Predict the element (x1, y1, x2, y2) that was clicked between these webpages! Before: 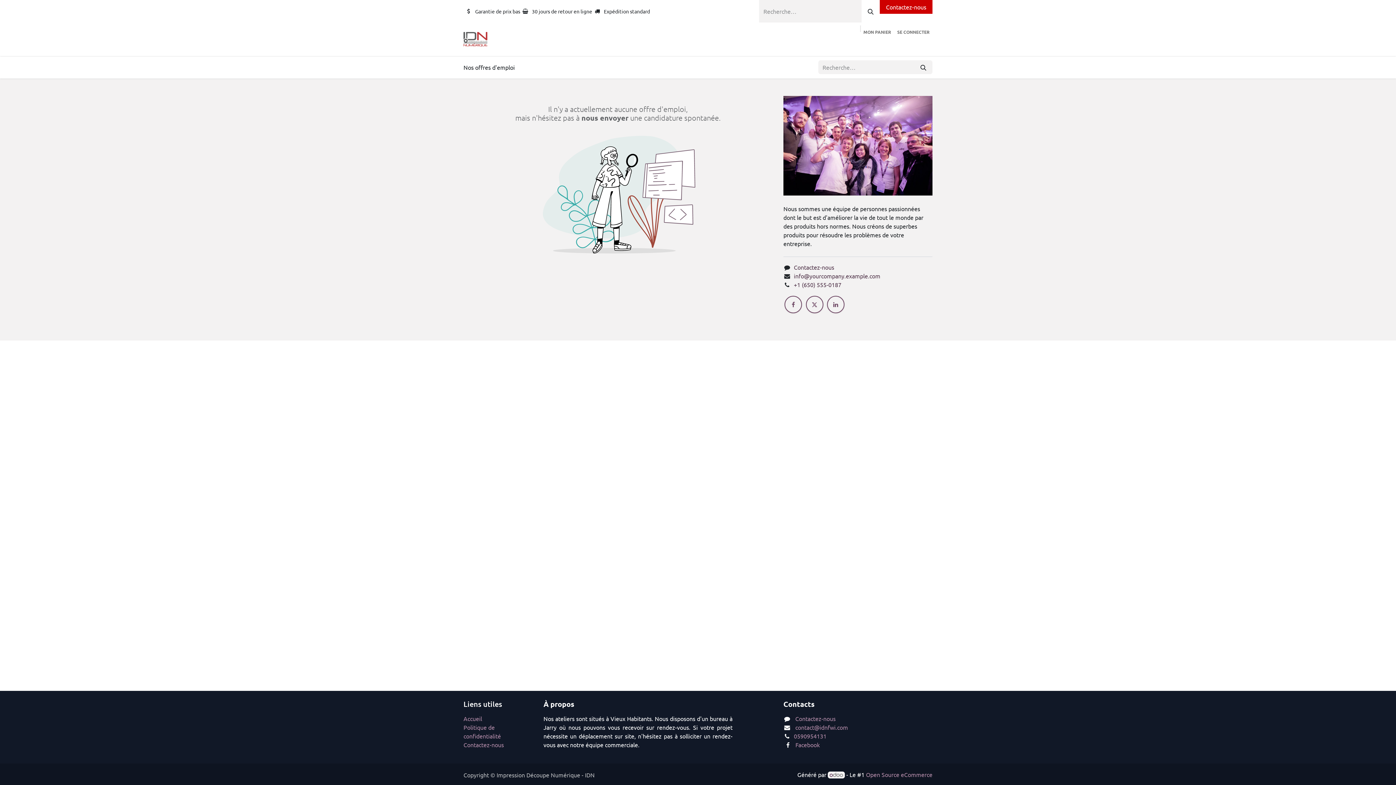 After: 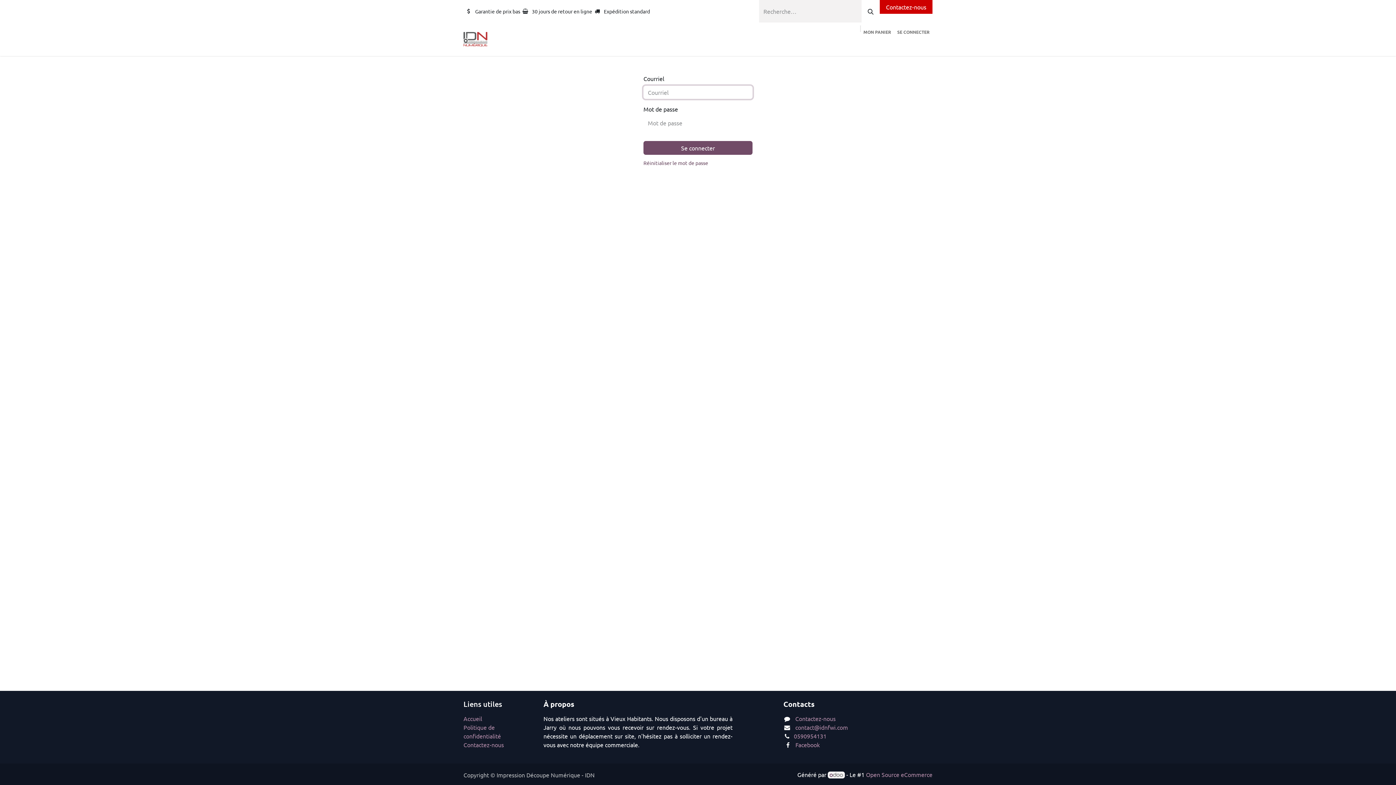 Action: bbox: (894, 25, 932, 38) label: SE CONNECTER